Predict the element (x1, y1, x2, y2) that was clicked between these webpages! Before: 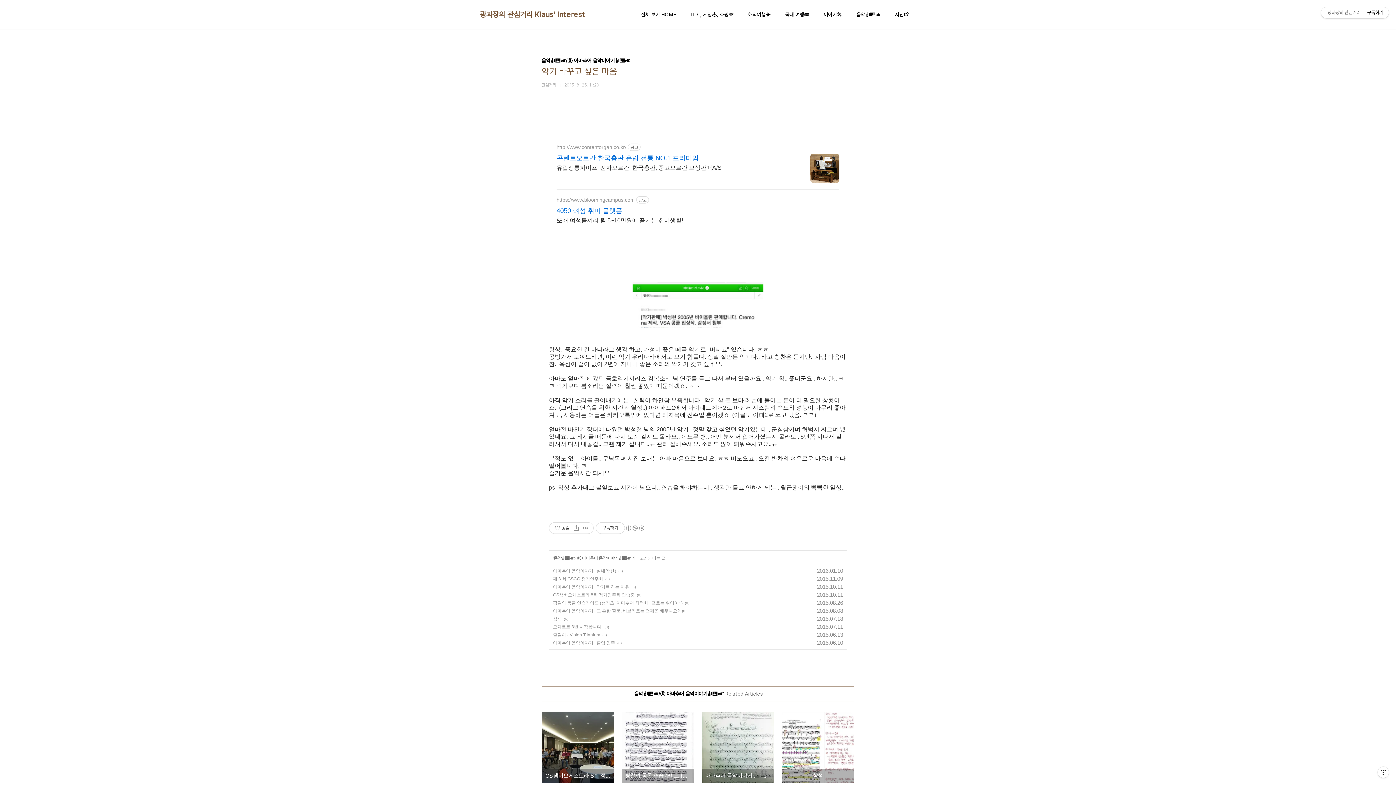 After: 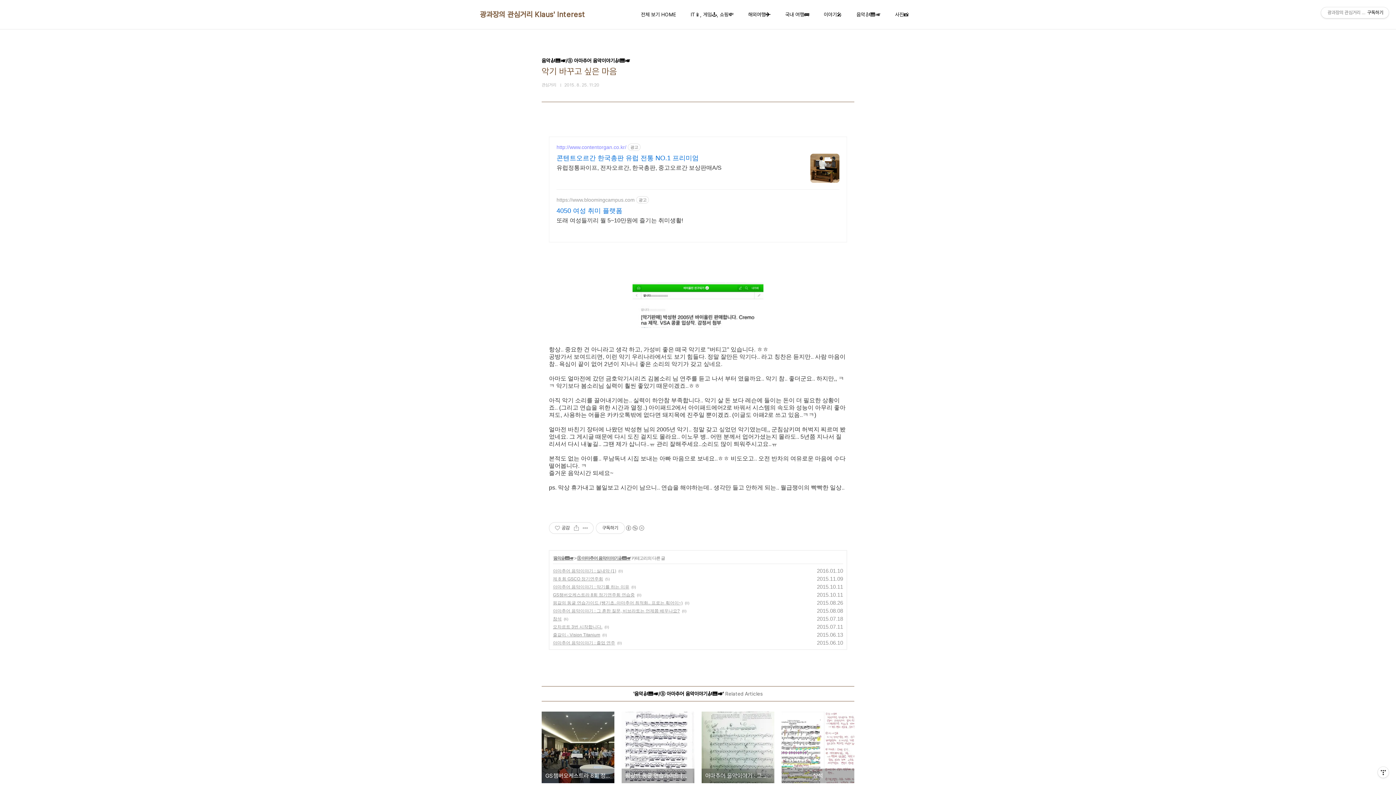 Action: label: http://www.contentorgan.co.kr/ bbox: (556, 144, 626, 150)